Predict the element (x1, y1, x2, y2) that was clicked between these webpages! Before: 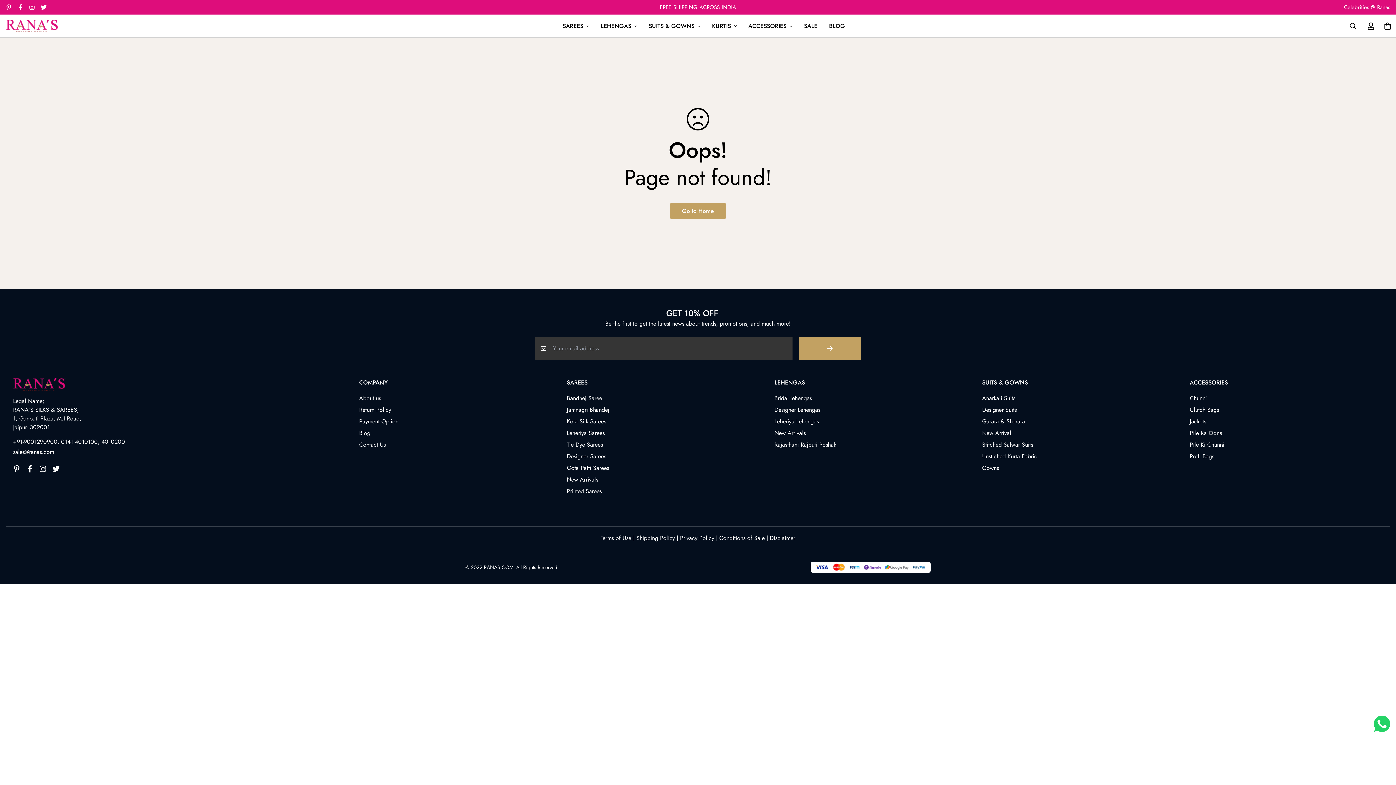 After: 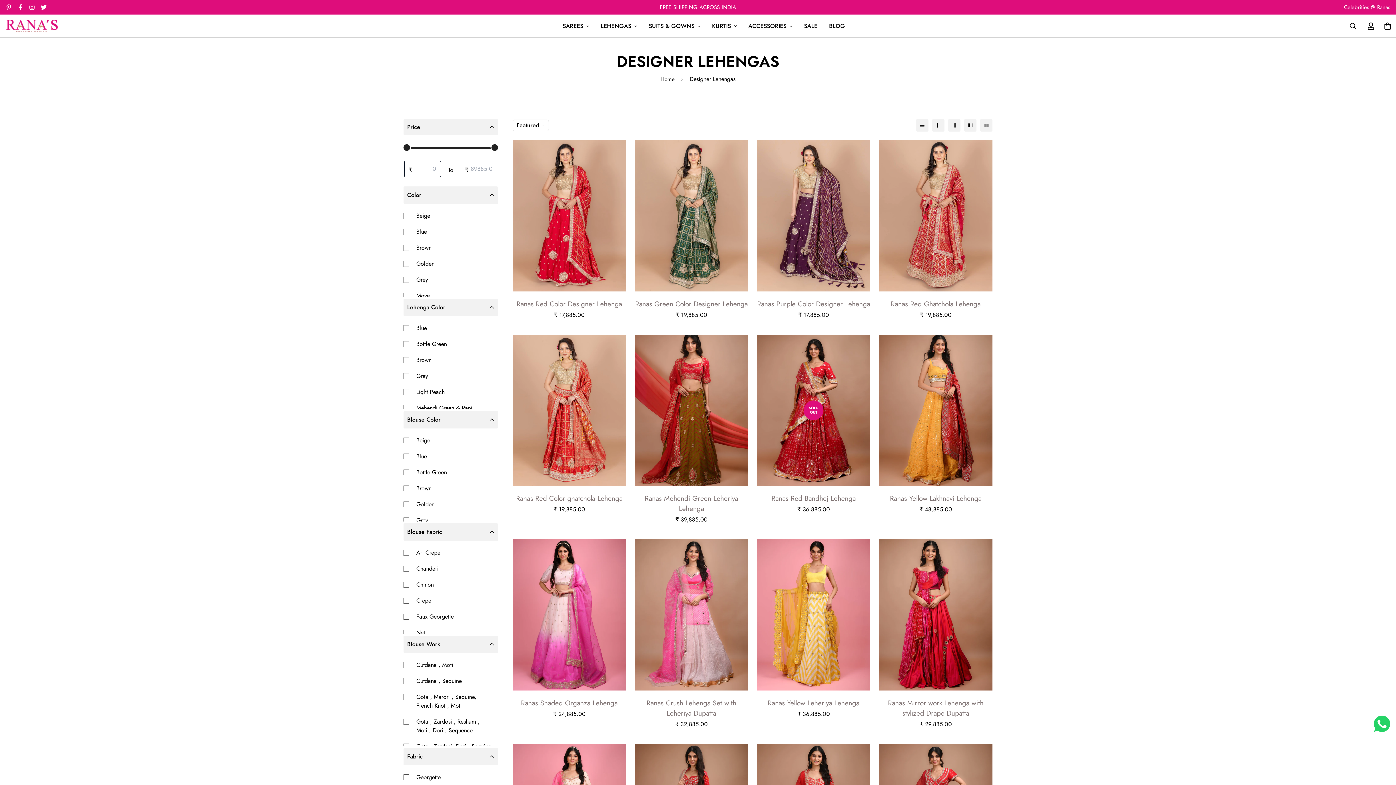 Action: label: Designer Lehengas bbox: (774, 405, 820, 414)